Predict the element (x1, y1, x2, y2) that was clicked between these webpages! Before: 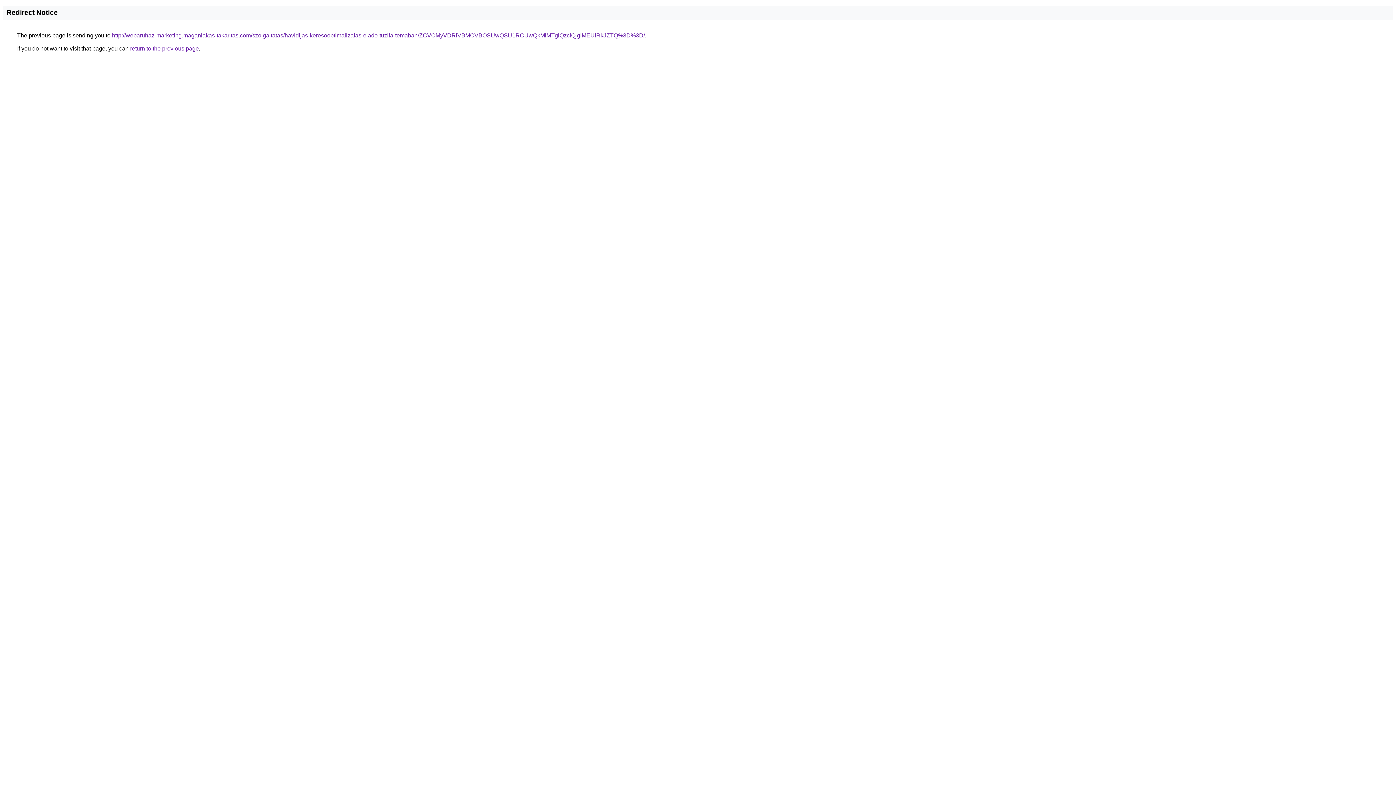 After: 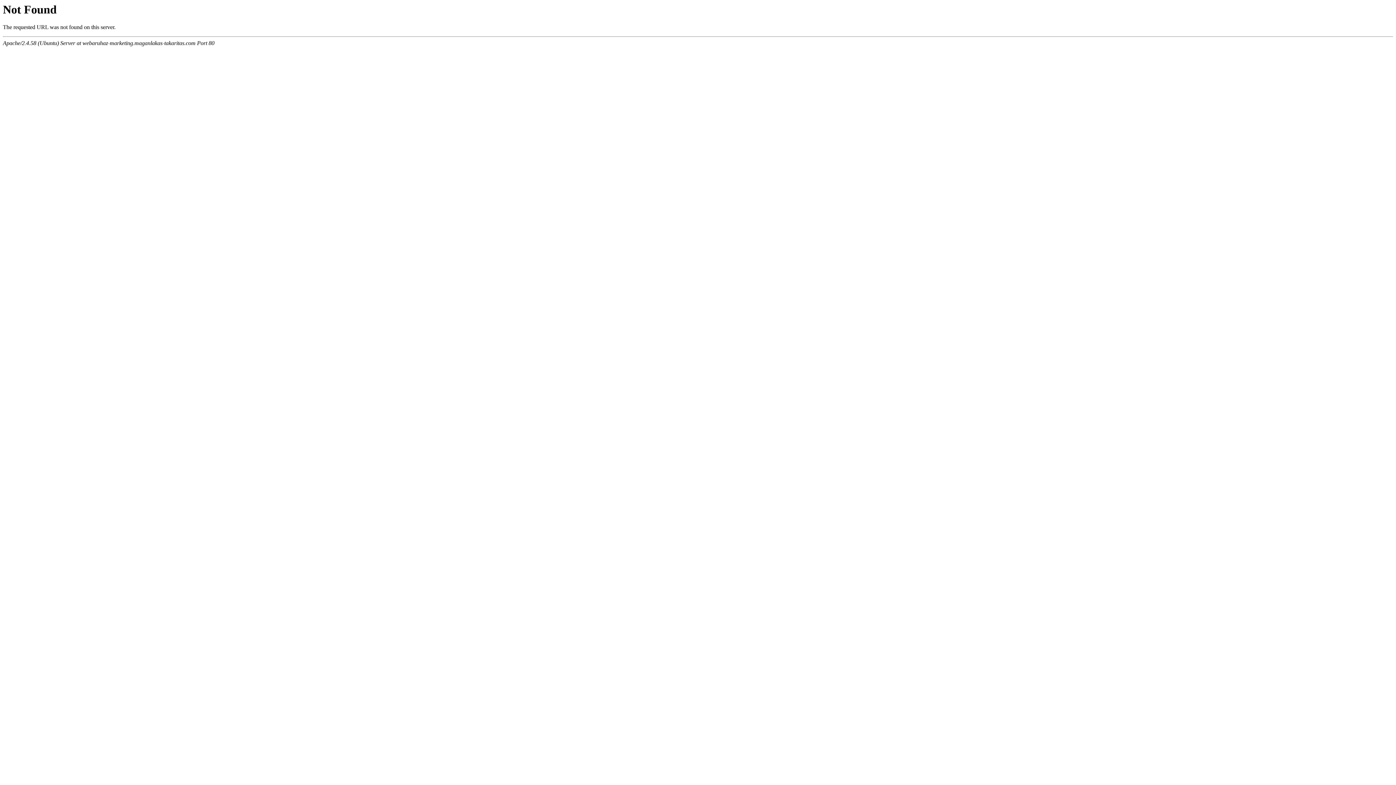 Action: bbox: (112, 32, 645, 38) label: http://webaruhaz-marketing.maganlakas-takaritas.com/szolgaltatas/havidijas-keresooptimalizalas-elado-tuzifa-temaban/ZCVCMyVDRiVBMCVBOSUwQSU1RCUwQkMlMTglQzclQjglMEUlRkJZTQ%3D%3D/